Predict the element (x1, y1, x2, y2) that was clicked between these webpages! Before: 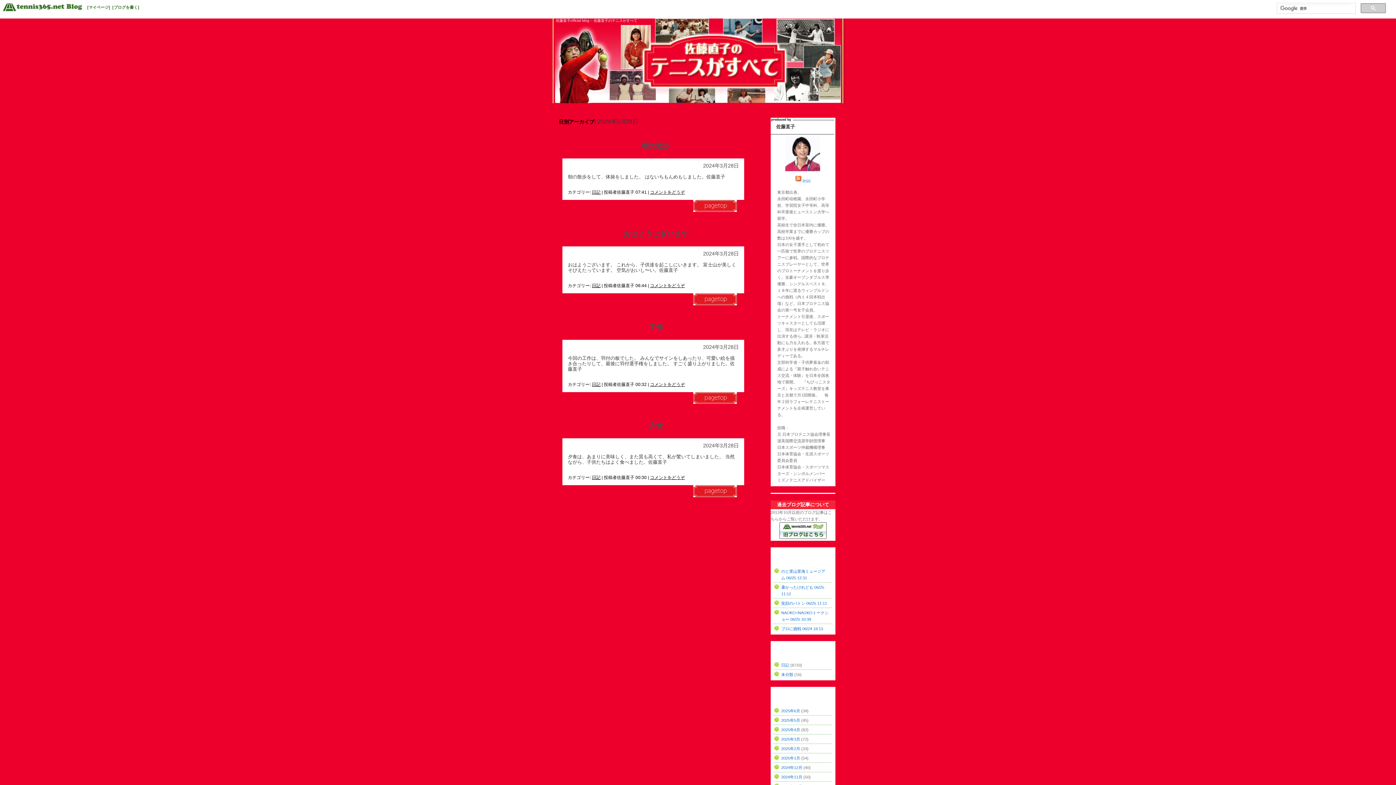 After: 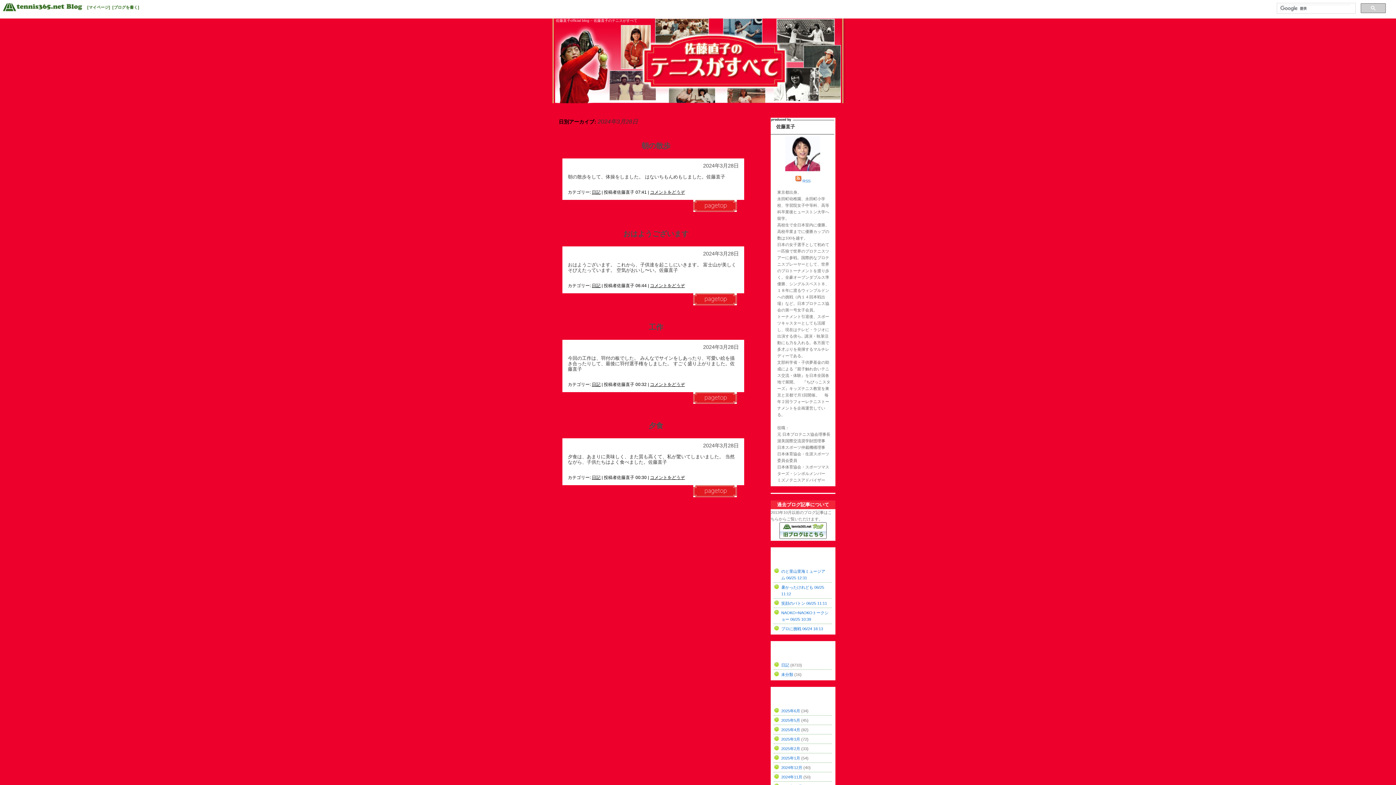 Action: label: 2024年3月28日 bbox: (703, 250, 738, 256)